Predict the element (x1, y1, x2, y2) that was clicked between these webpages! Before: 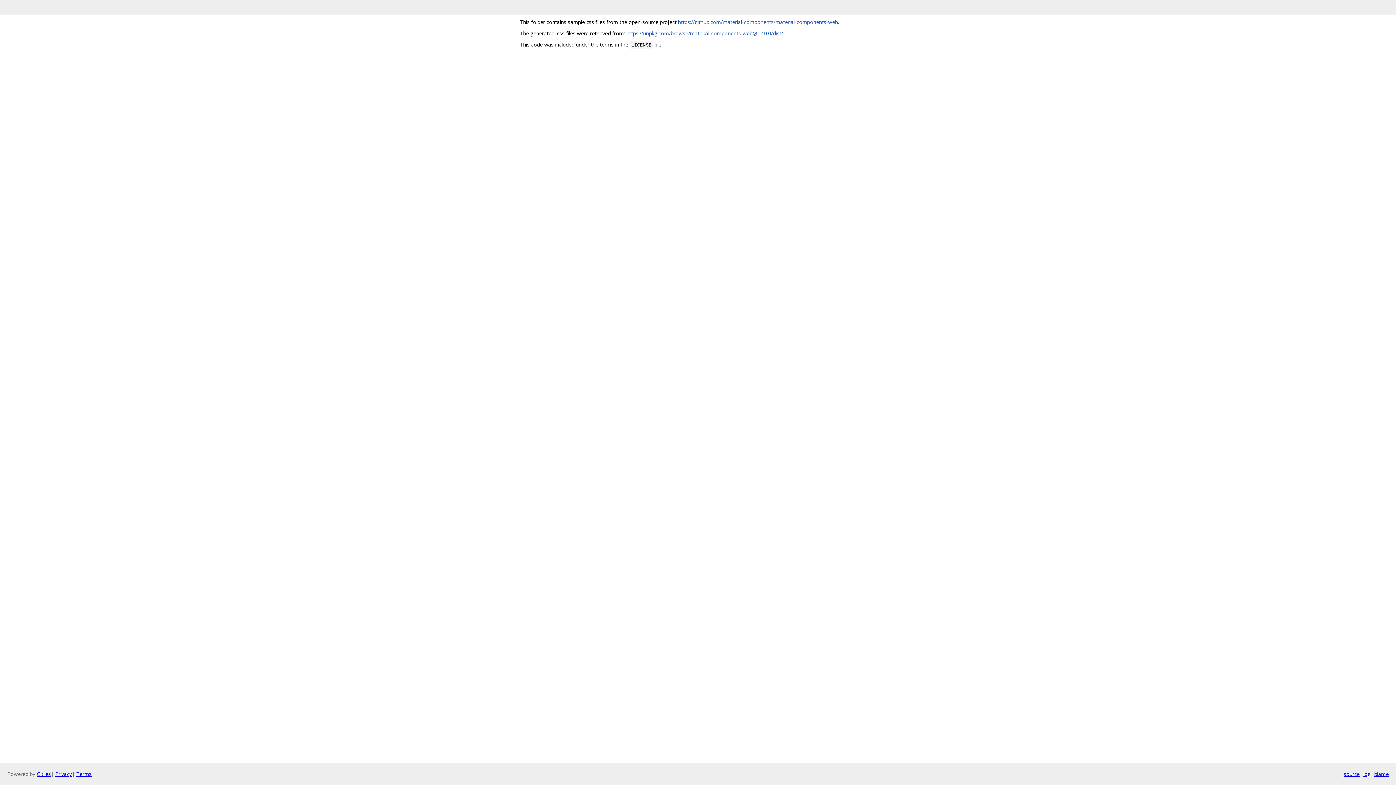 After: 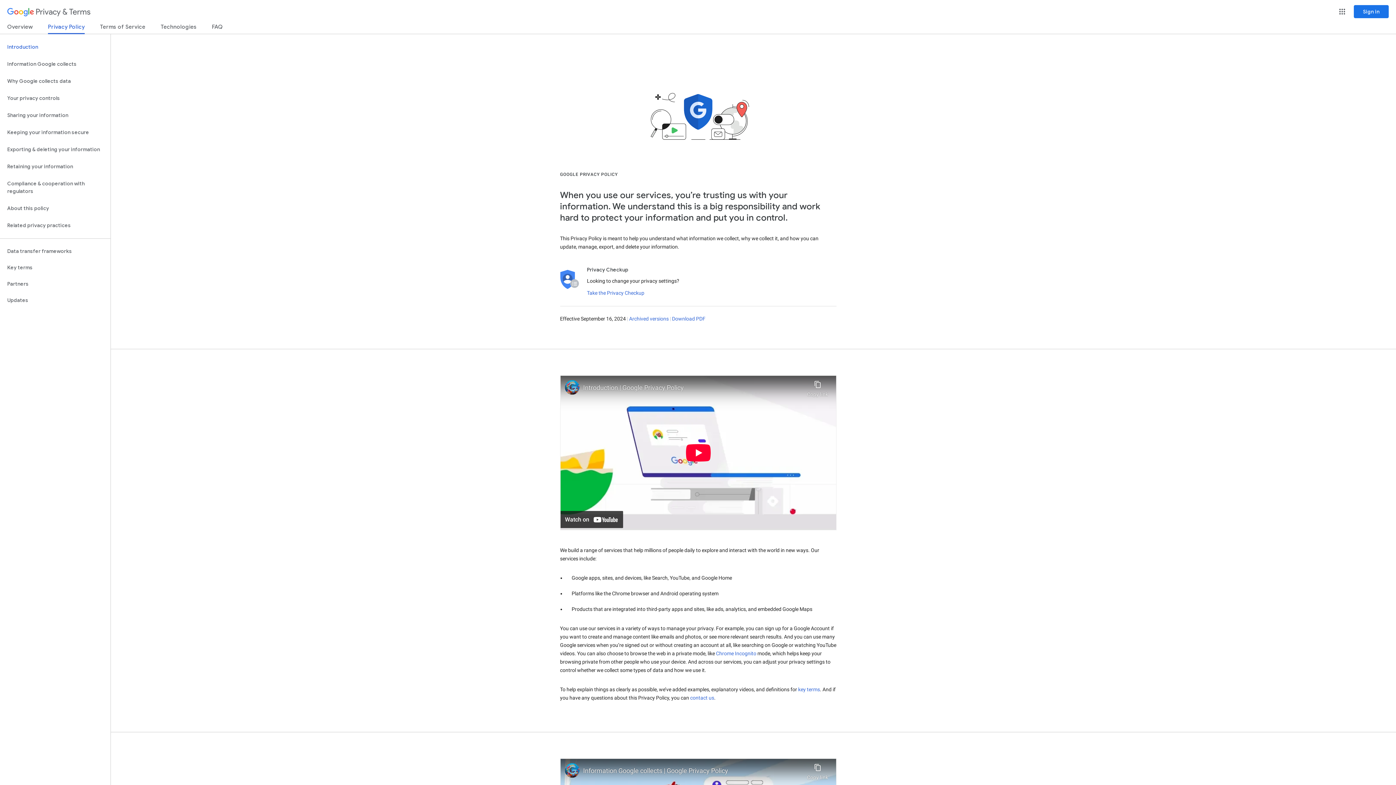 Action: label: Privacy bbox: (55, 770, 72, 777)